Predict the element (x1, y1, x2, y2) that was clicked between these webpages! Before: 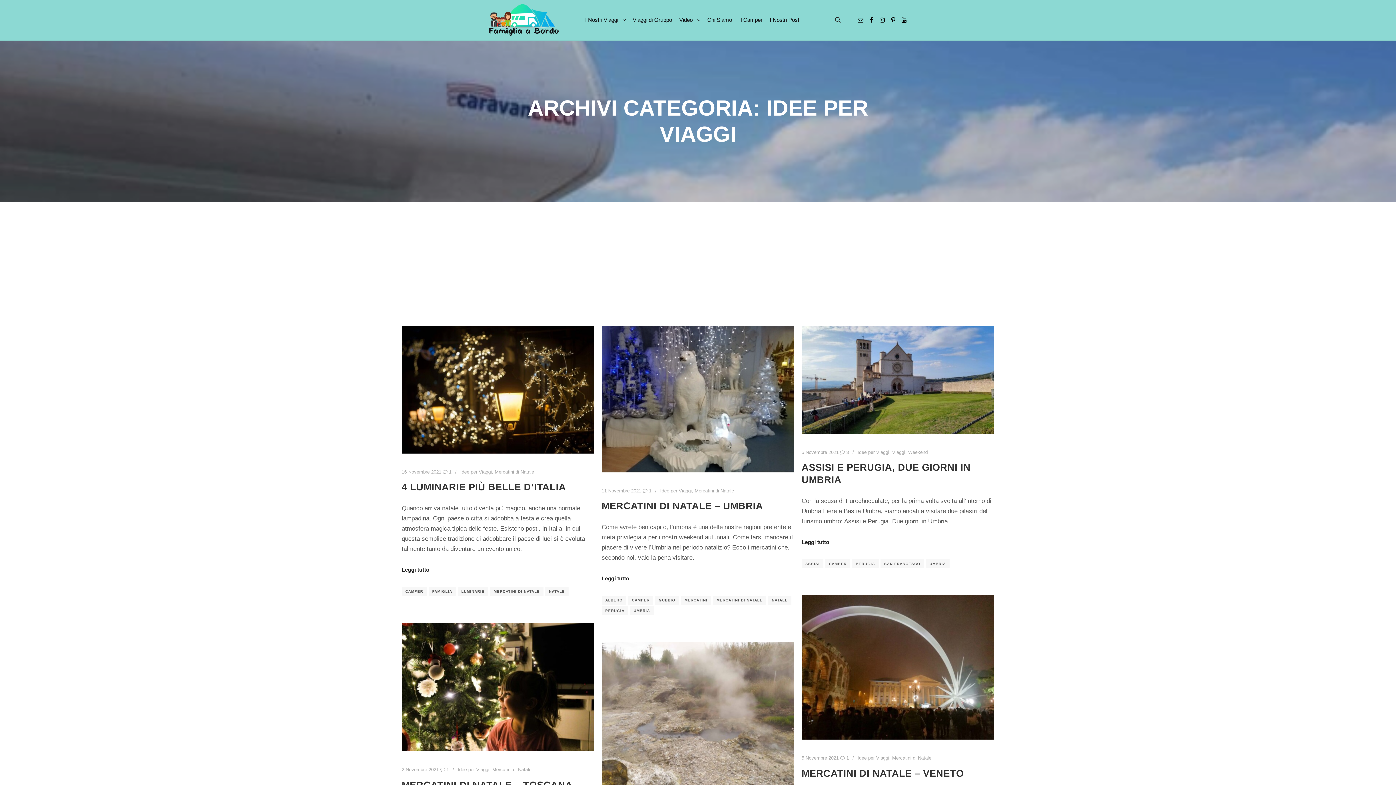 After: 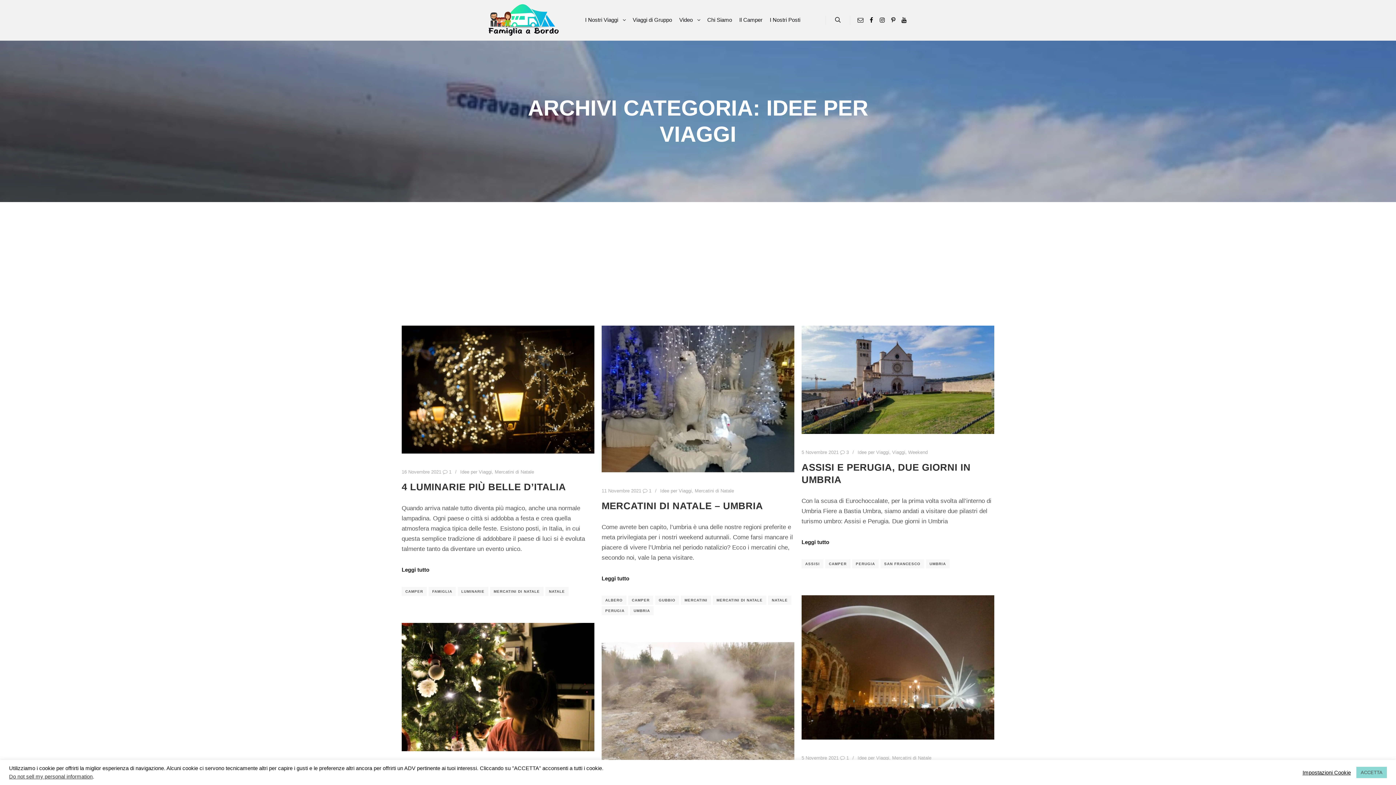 Action: bbox: (877, 15, 887, 24)